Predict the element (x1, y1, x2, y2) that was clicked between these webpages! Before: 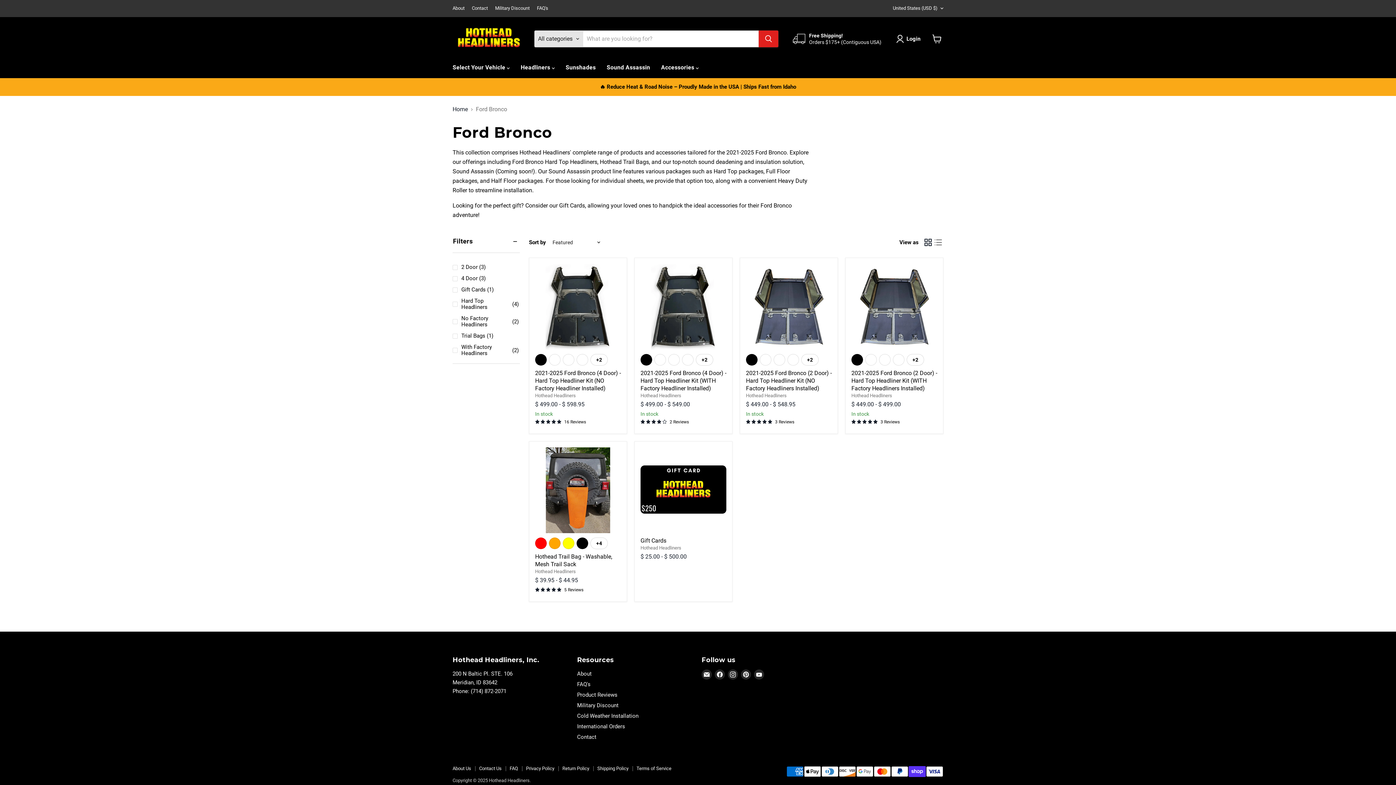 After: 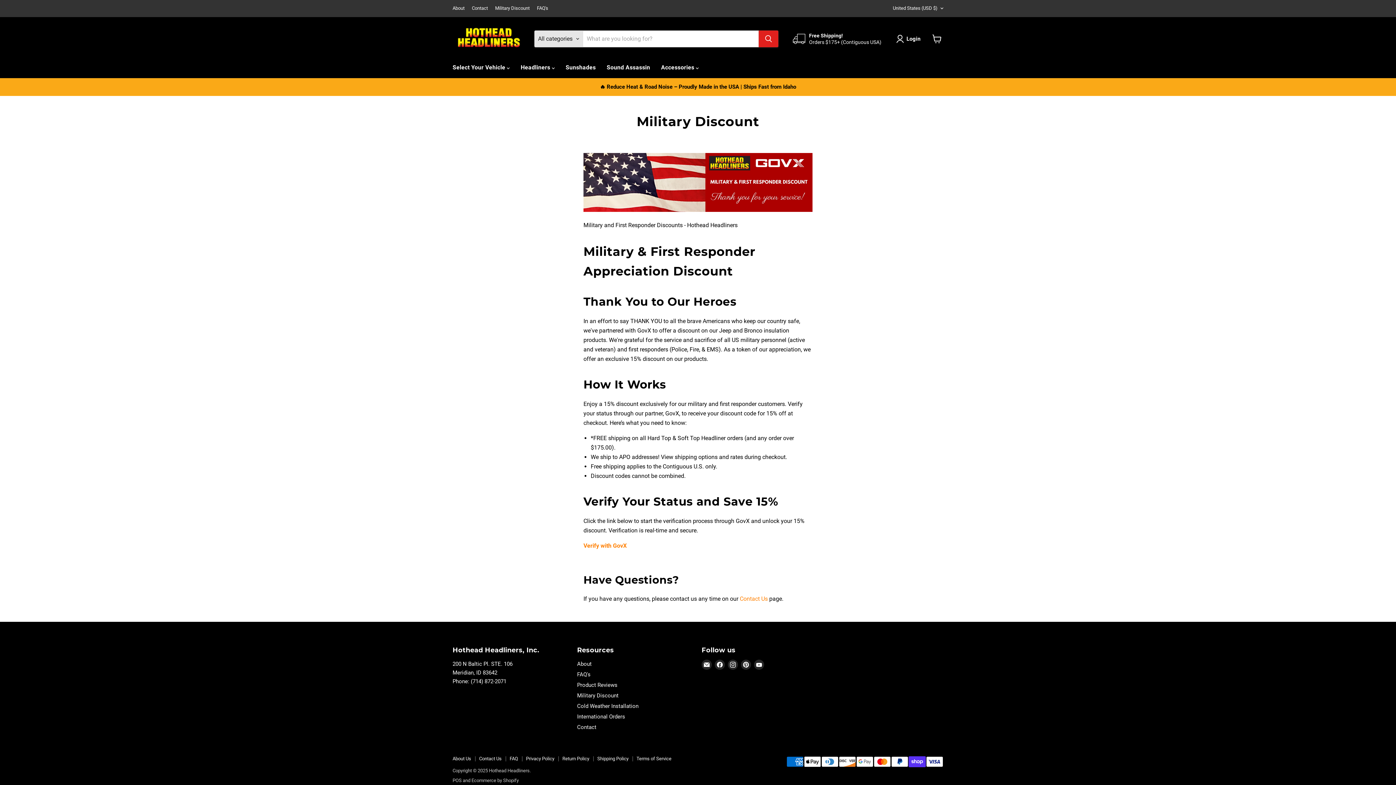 Action: label: Military Discount bbox: (577, 702, 618, 709)